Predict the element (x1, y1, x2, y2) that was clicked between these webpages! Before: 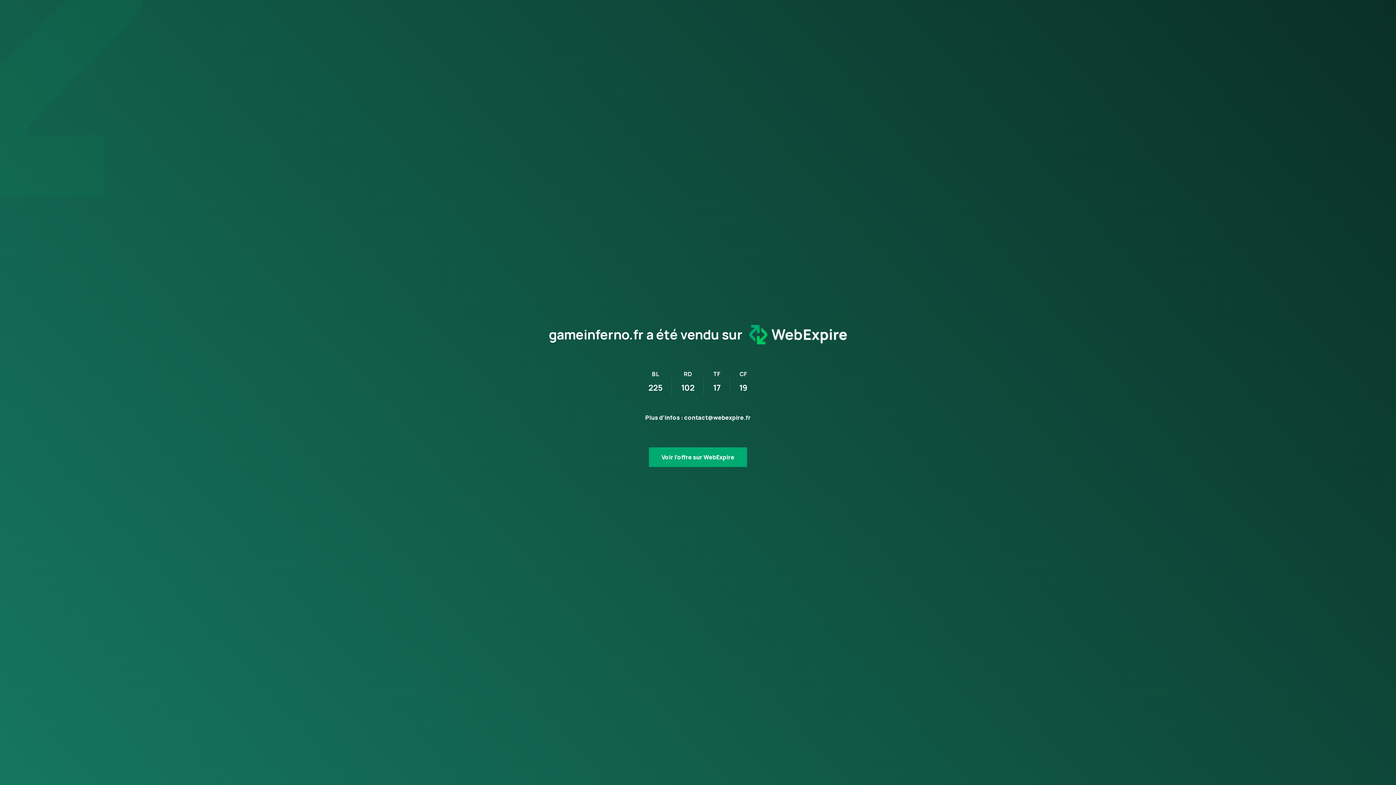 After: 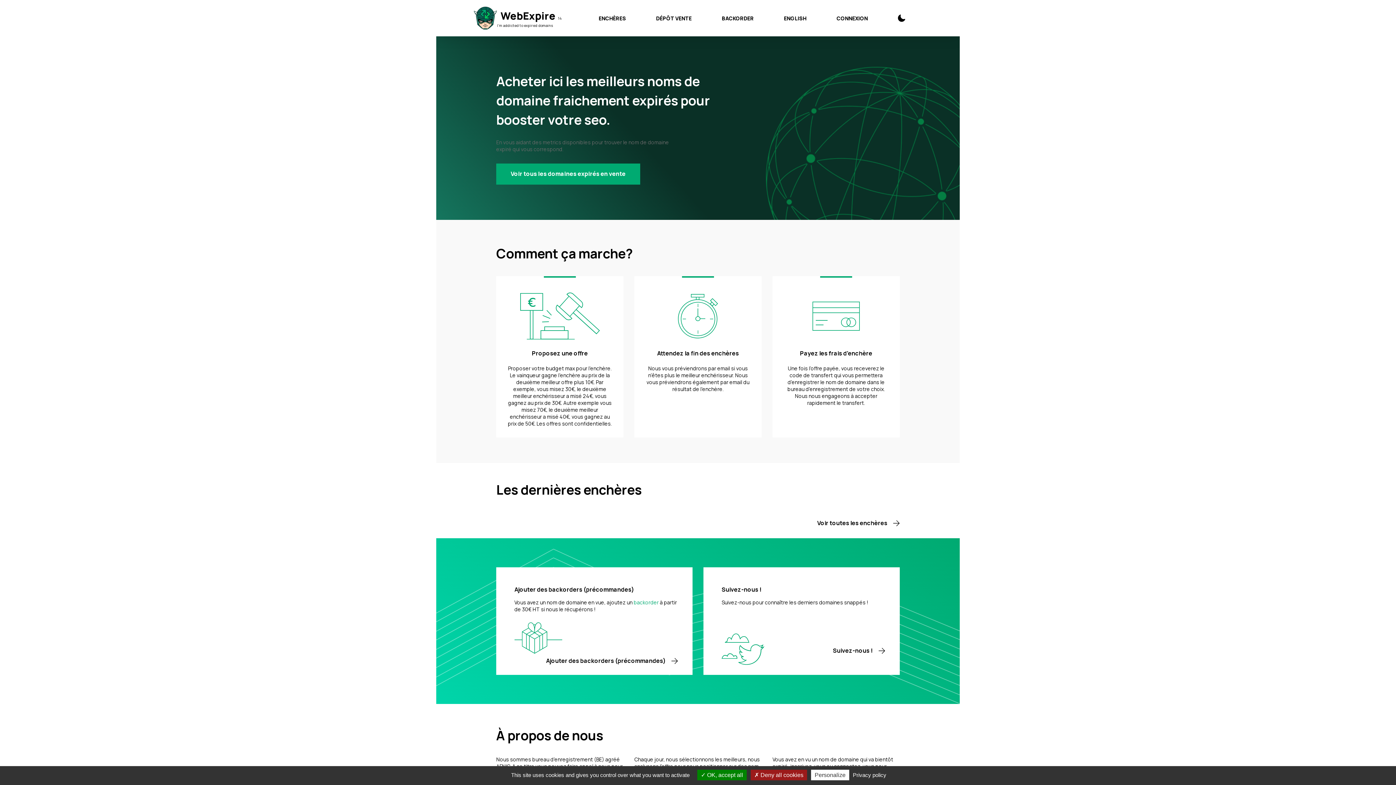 Action: label: Voir l’offre sur WebExpire bbox: (649, 447, 747, 467)